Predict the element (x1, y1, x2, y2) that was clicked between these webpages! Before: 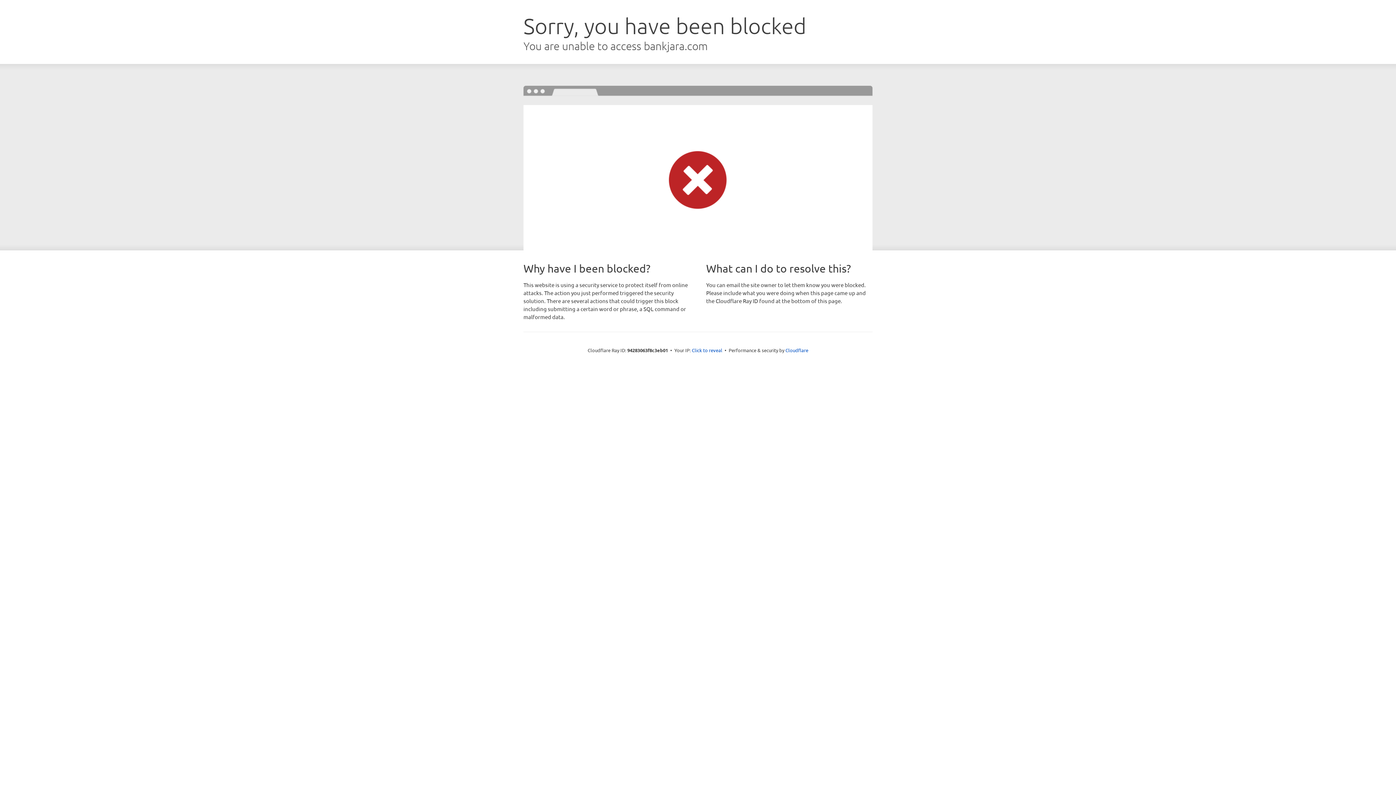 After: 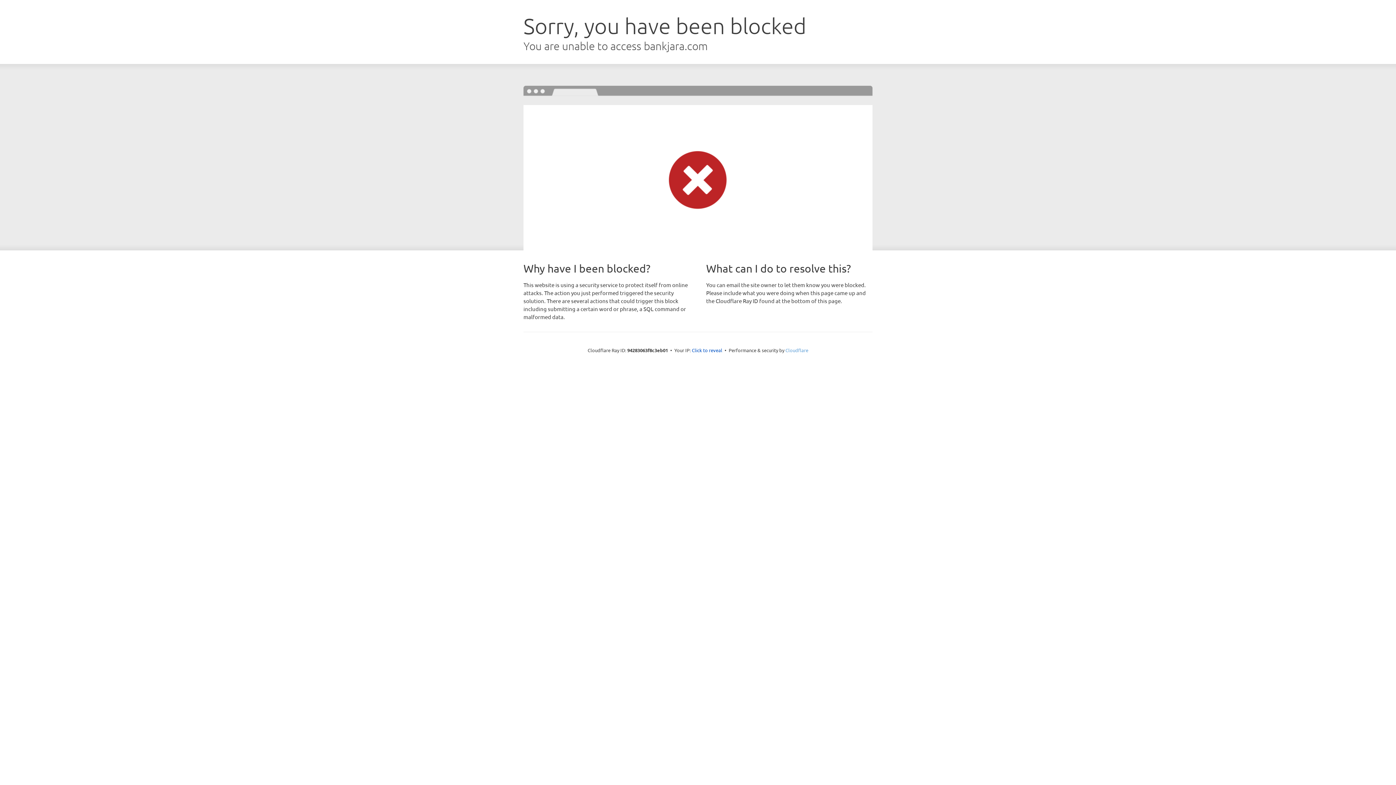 Action: bbox: (785, 347, 808, 353) label: Cloudflare